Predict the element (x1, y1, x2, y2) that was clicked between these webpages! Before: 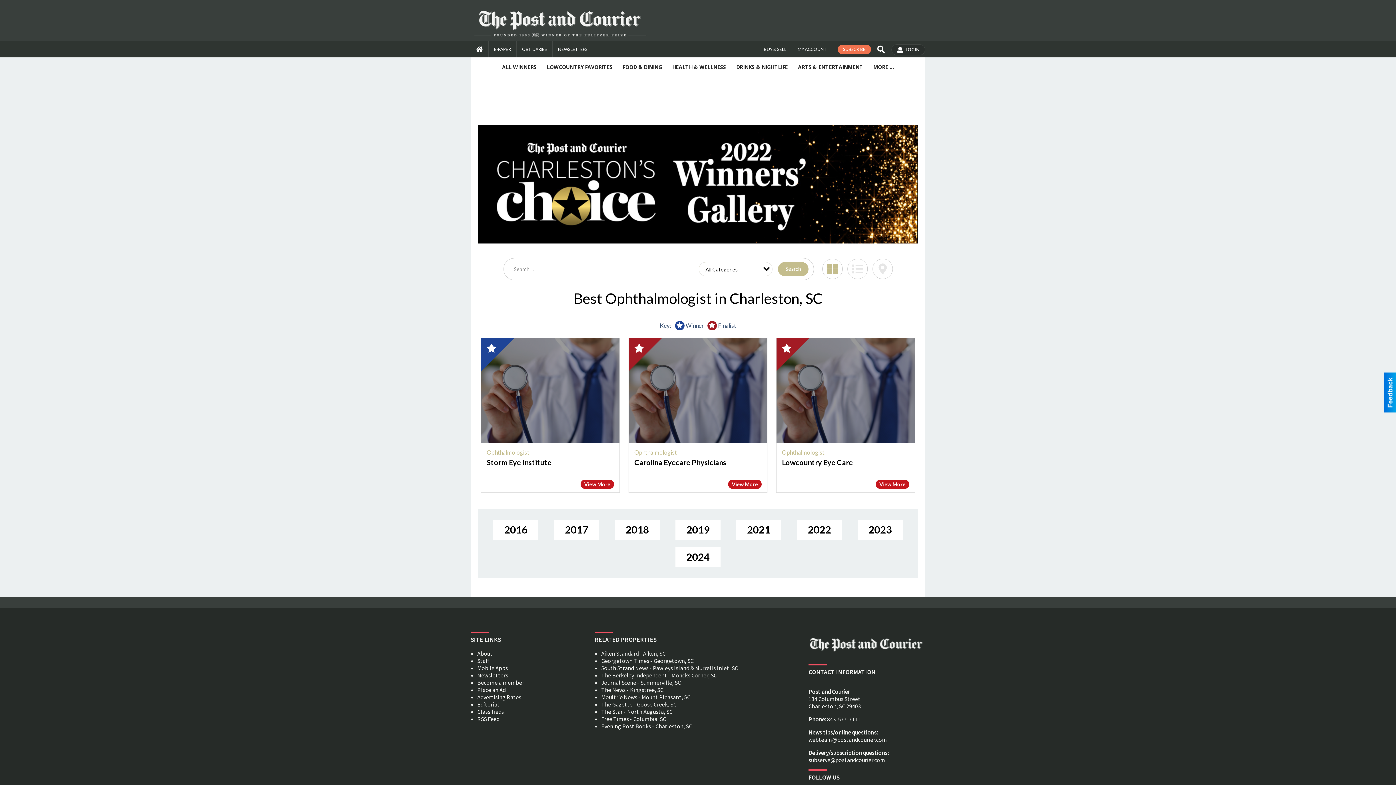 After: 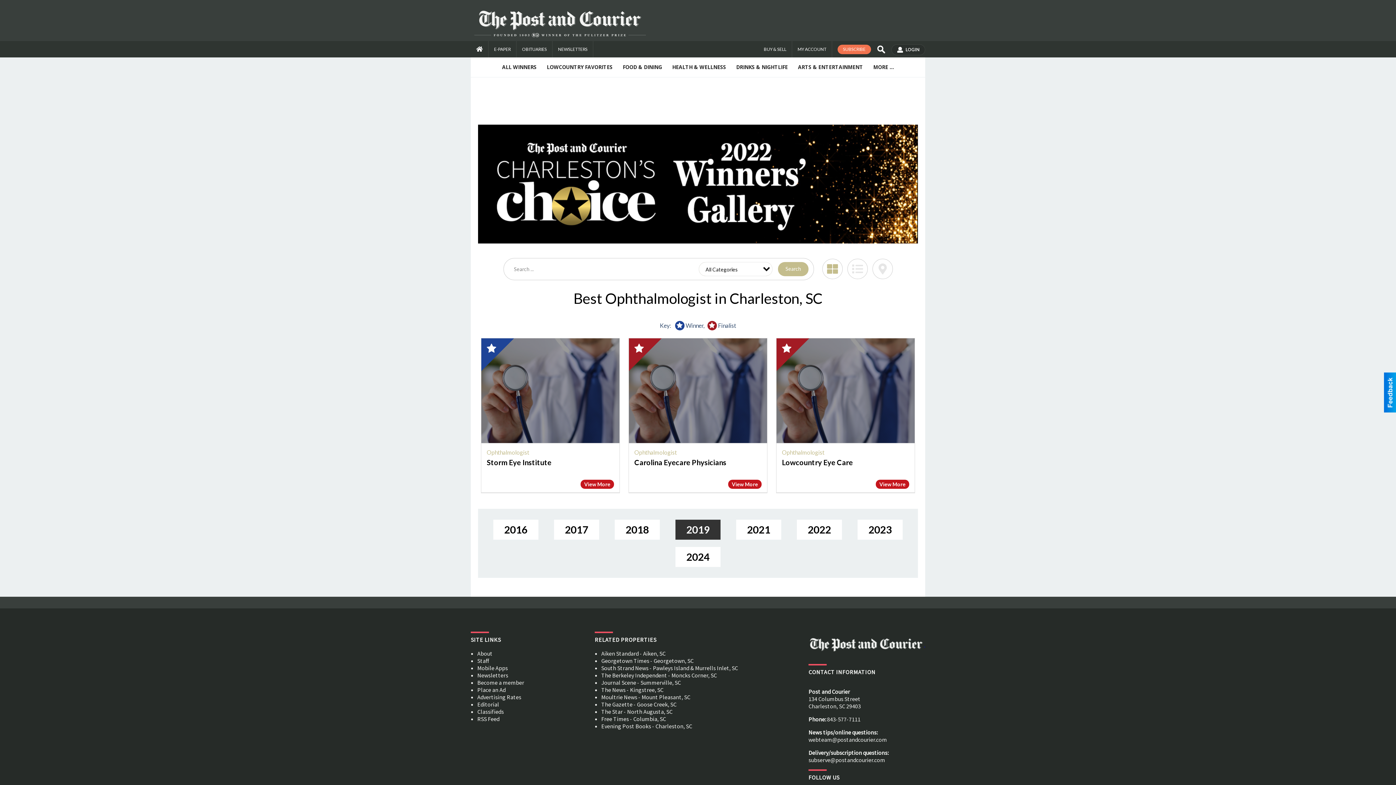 Action: label: 2019 bbox: (675, 519, 720, 539)